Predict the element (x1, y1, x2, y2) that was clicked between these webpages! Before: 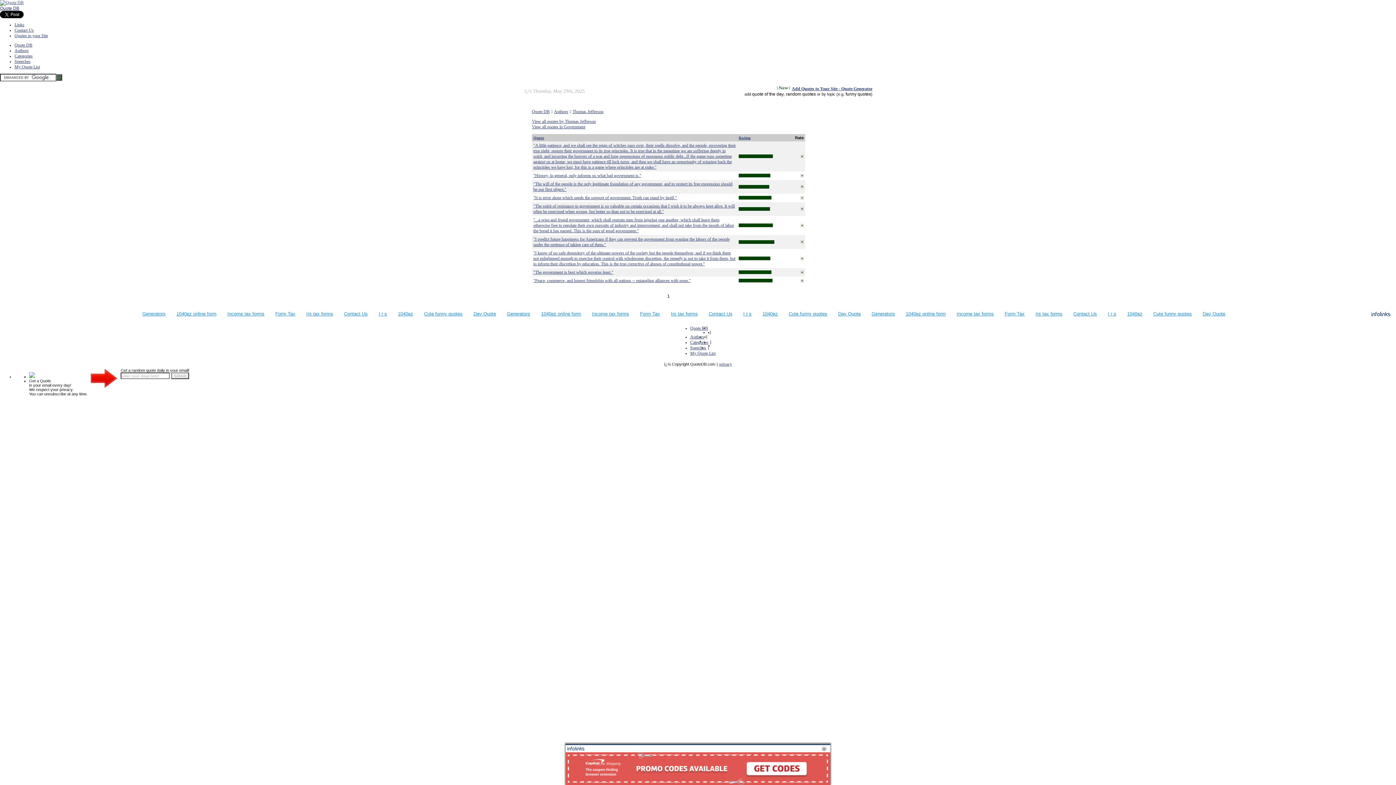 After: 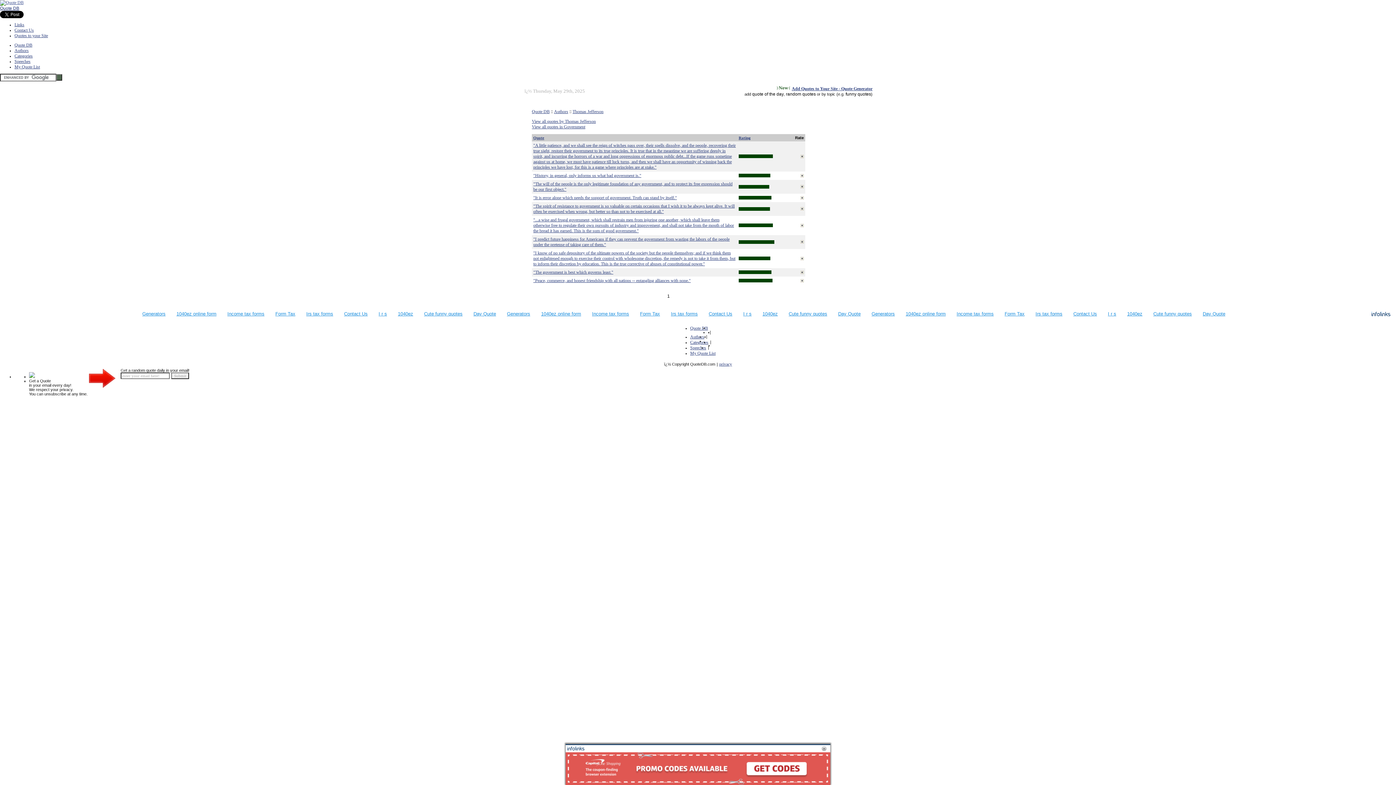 Action: bbox: (800, 195, 804, 200)